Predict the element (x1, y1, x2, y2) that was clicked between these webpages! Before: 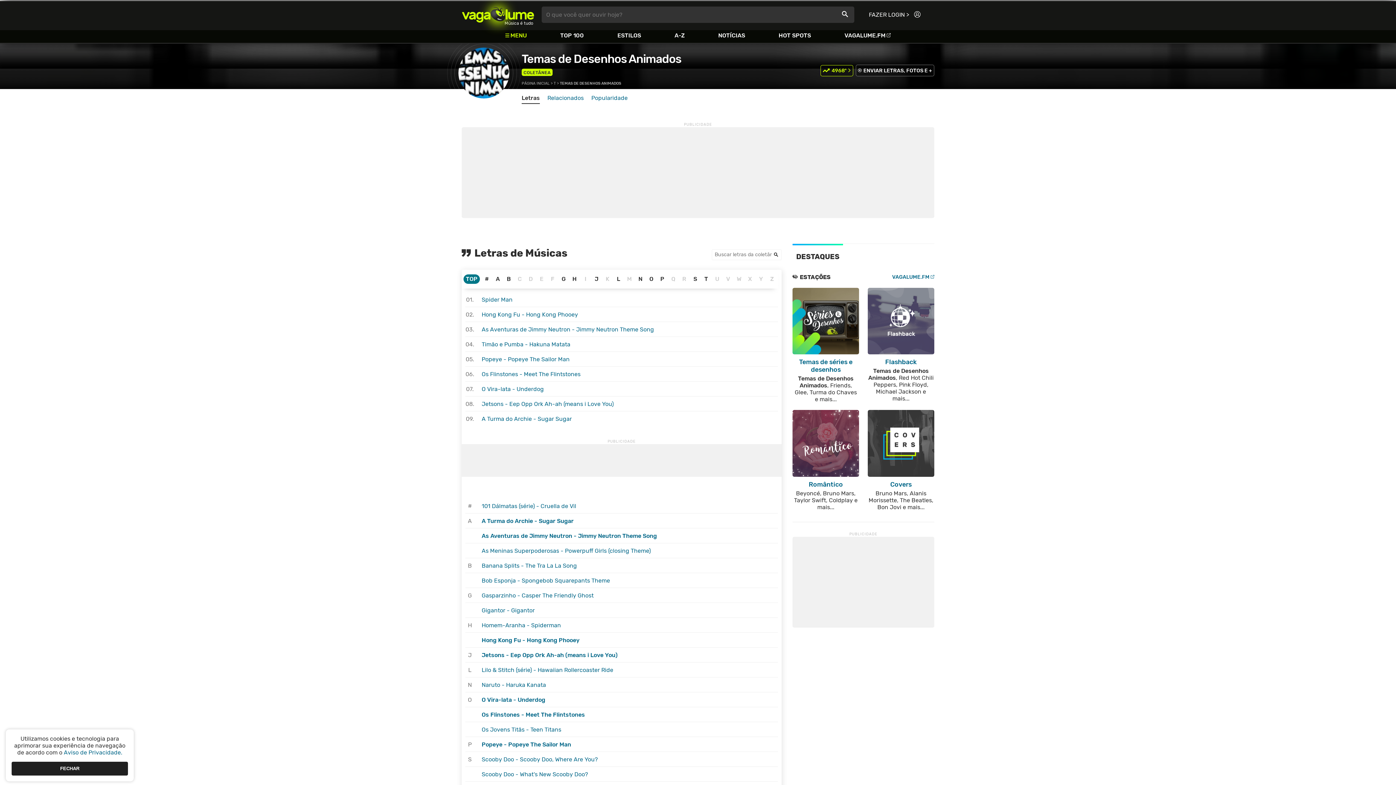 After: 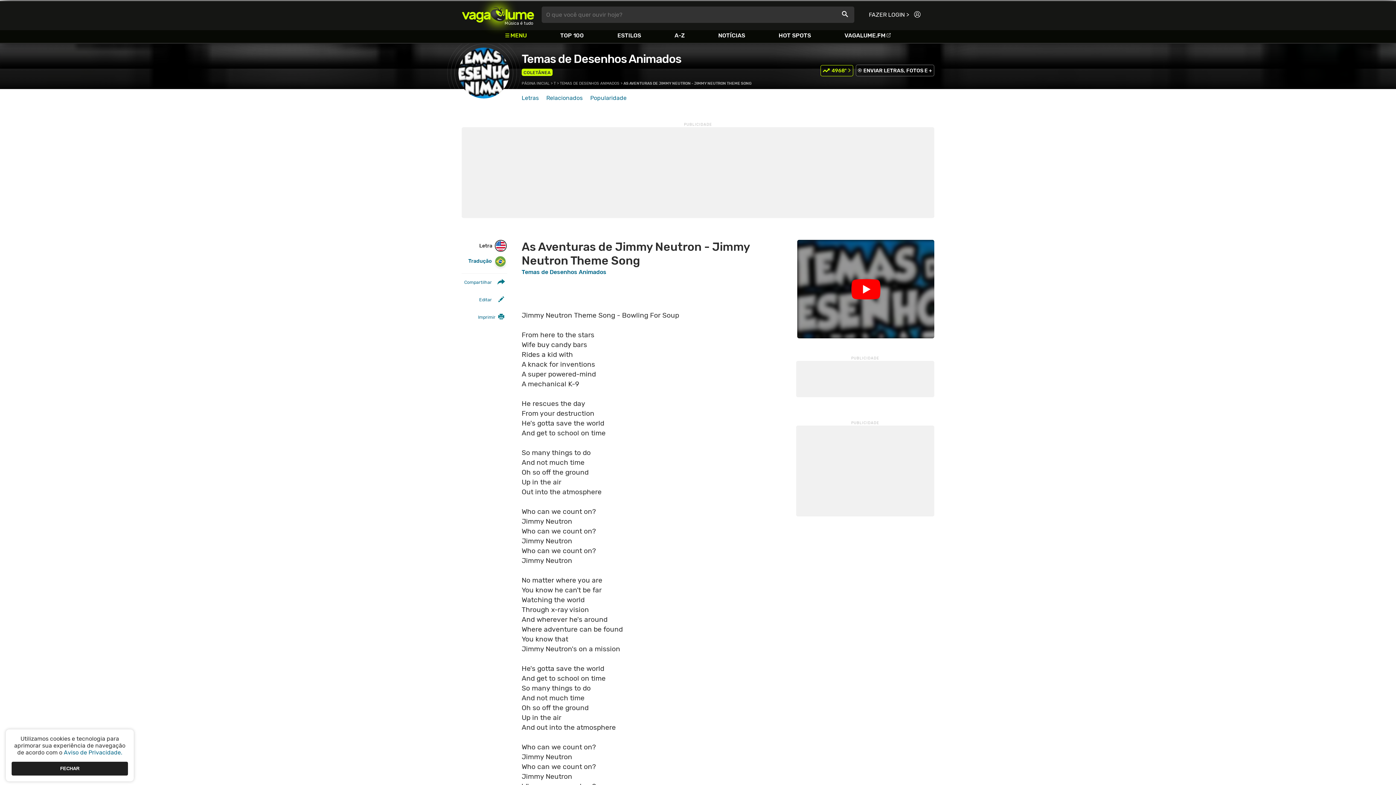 Action: label: As Aventuras de Jimmy Neutron - Jimmy Neutron Theme Song bbox: (481, 326, 654, 332)